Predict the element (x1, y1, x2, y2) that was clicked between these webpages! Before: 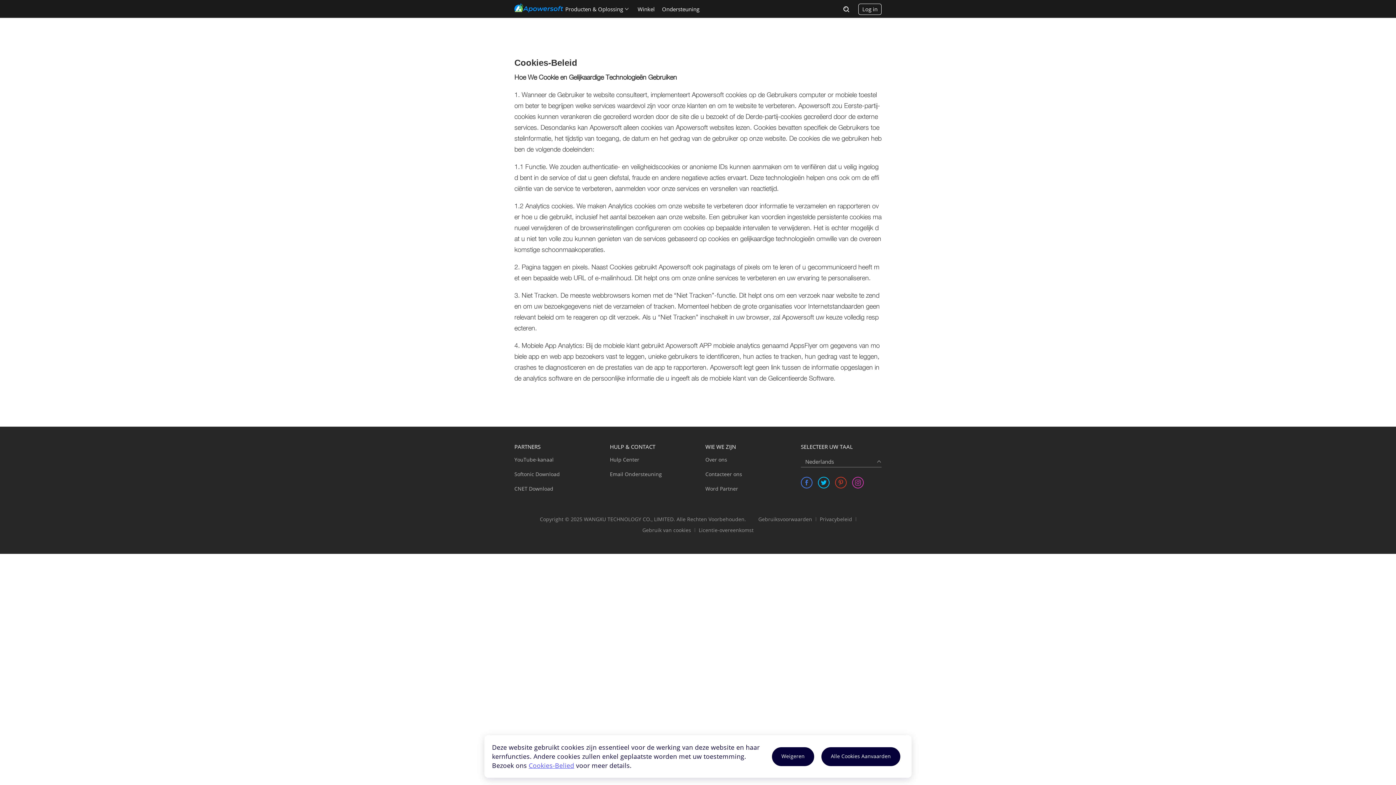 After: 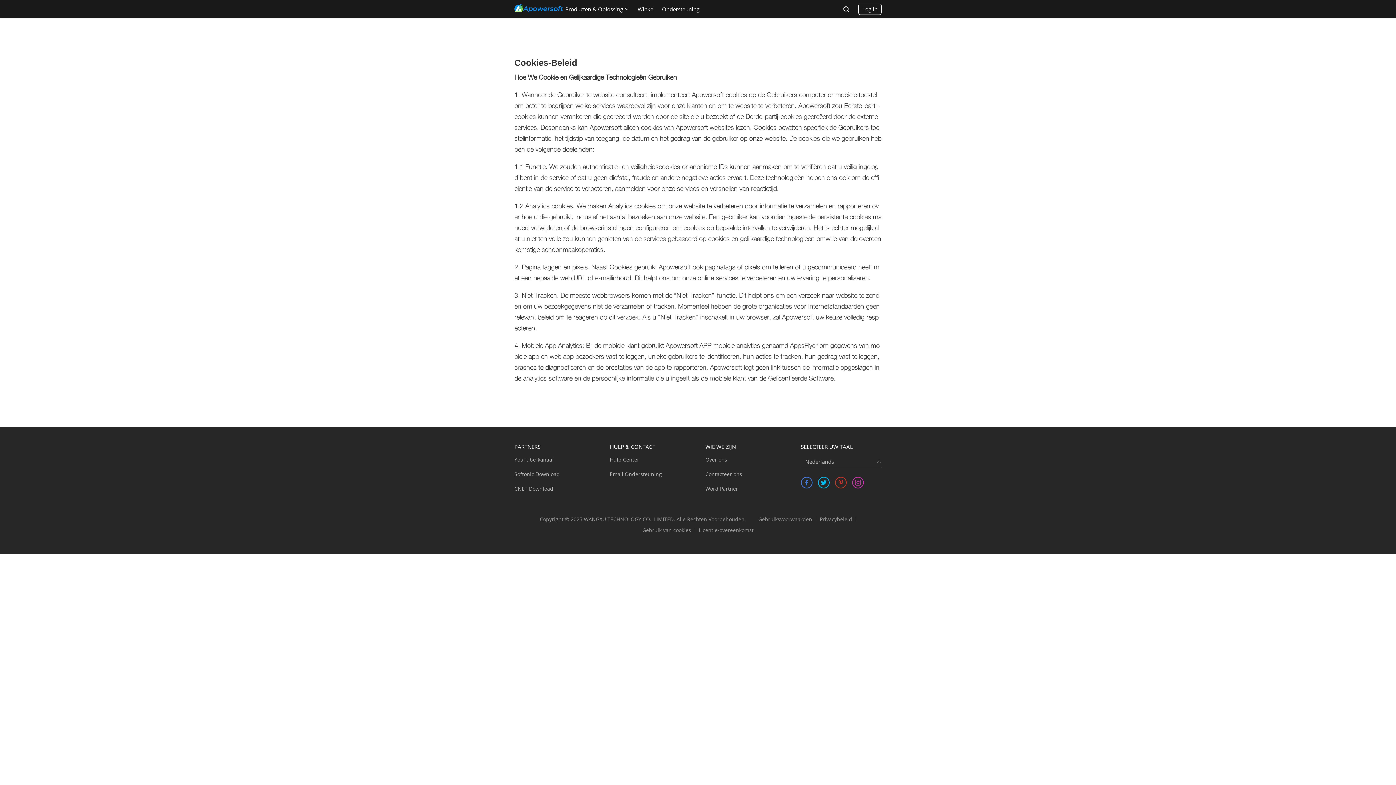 Action: label: Weigeren bbox: (772, 747, 814, 766)